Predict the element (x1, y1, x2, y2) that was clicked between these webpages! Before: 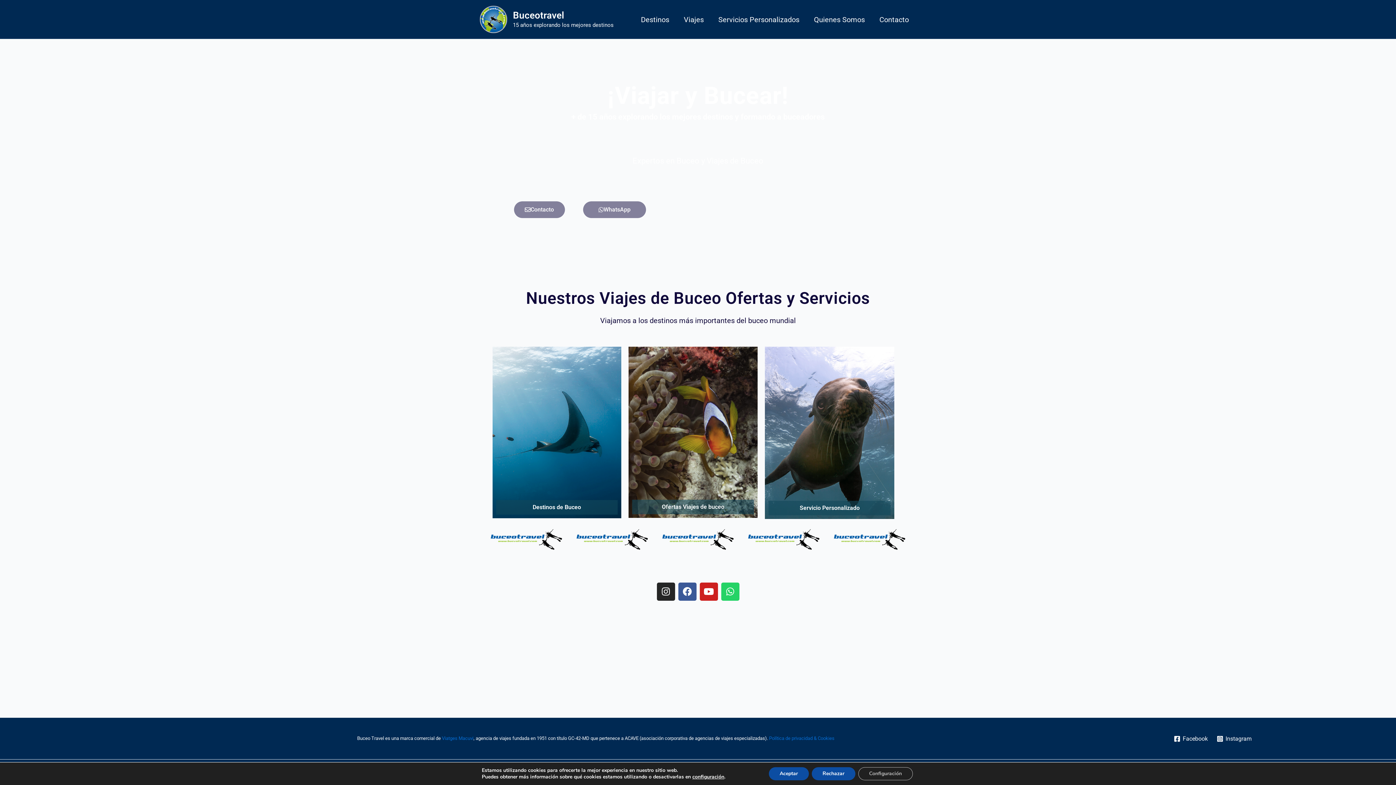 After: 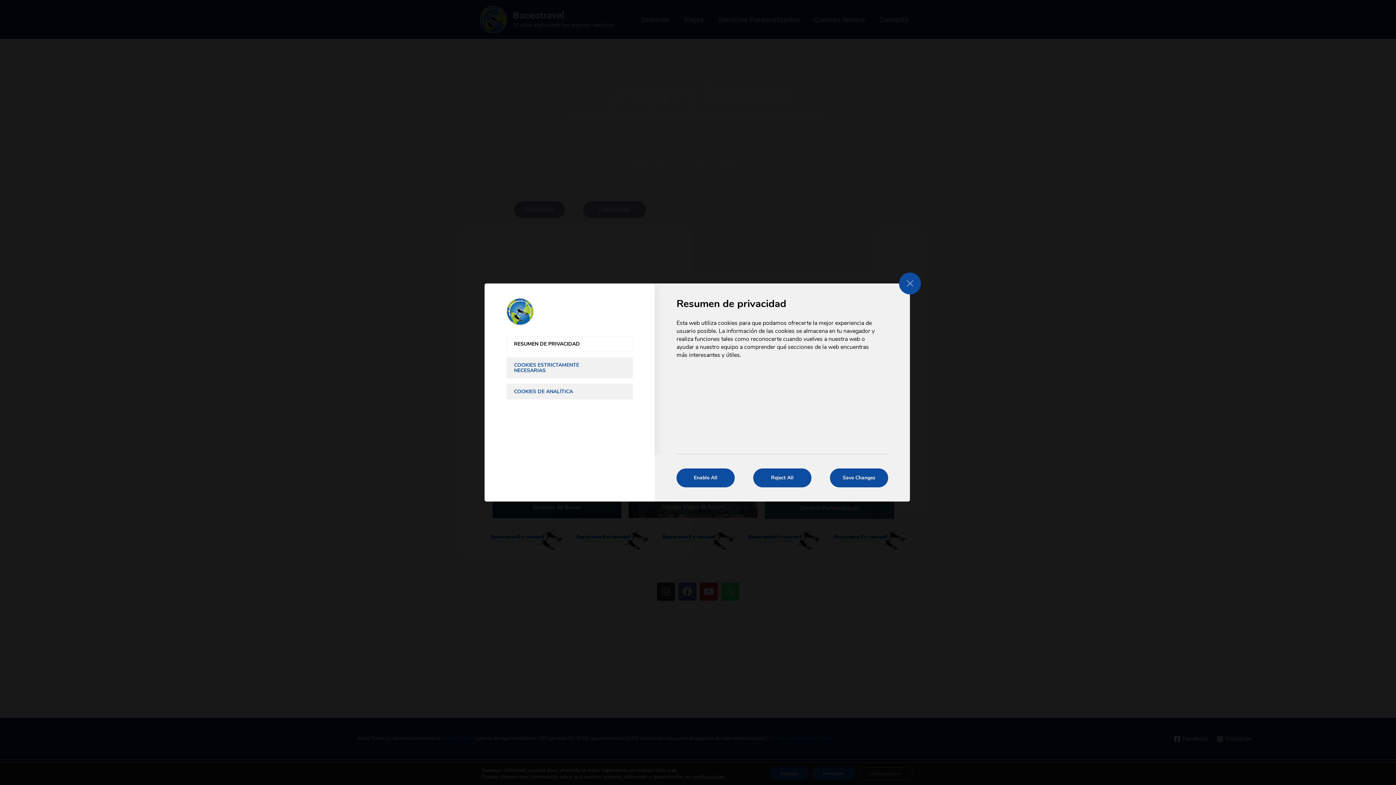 Action: label: Configuración bbox: (858, 767, 912, 780)